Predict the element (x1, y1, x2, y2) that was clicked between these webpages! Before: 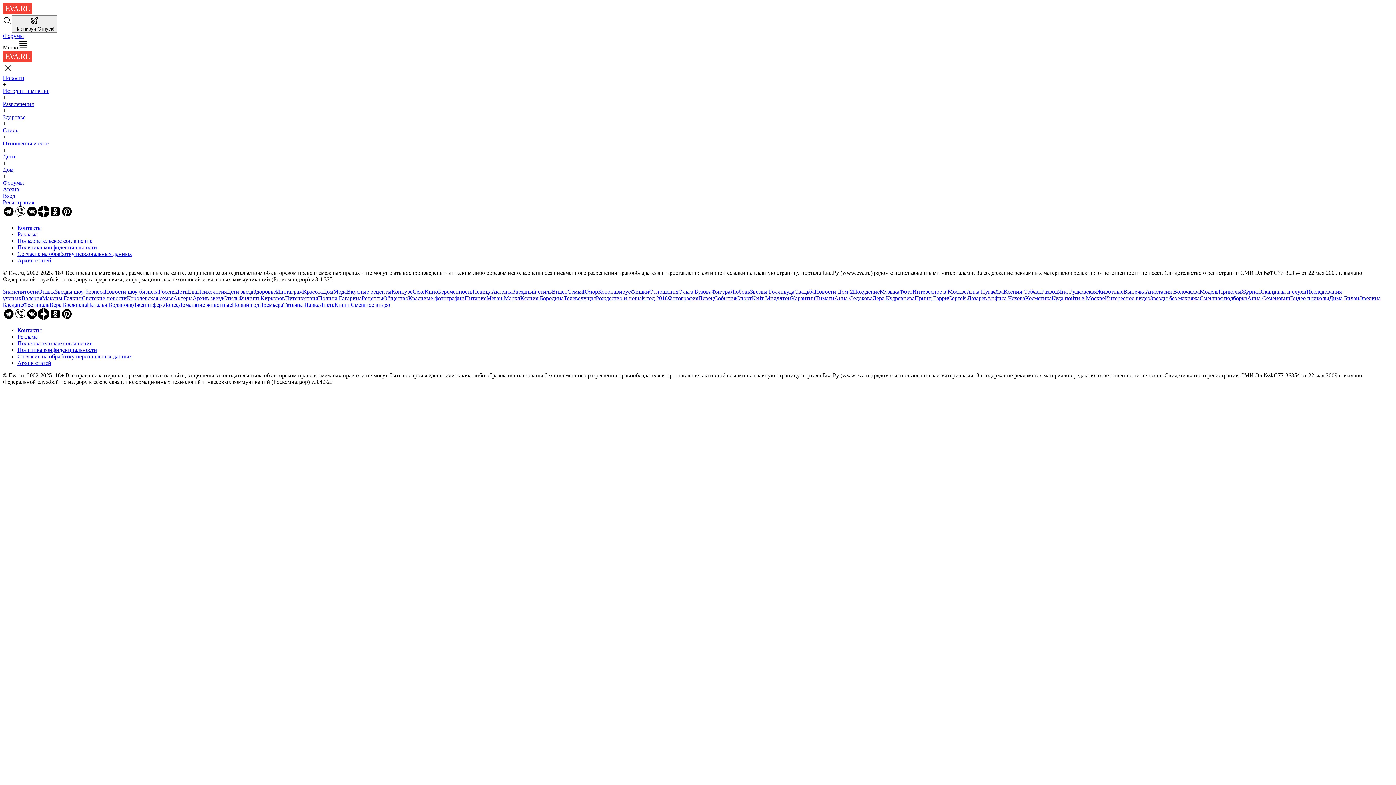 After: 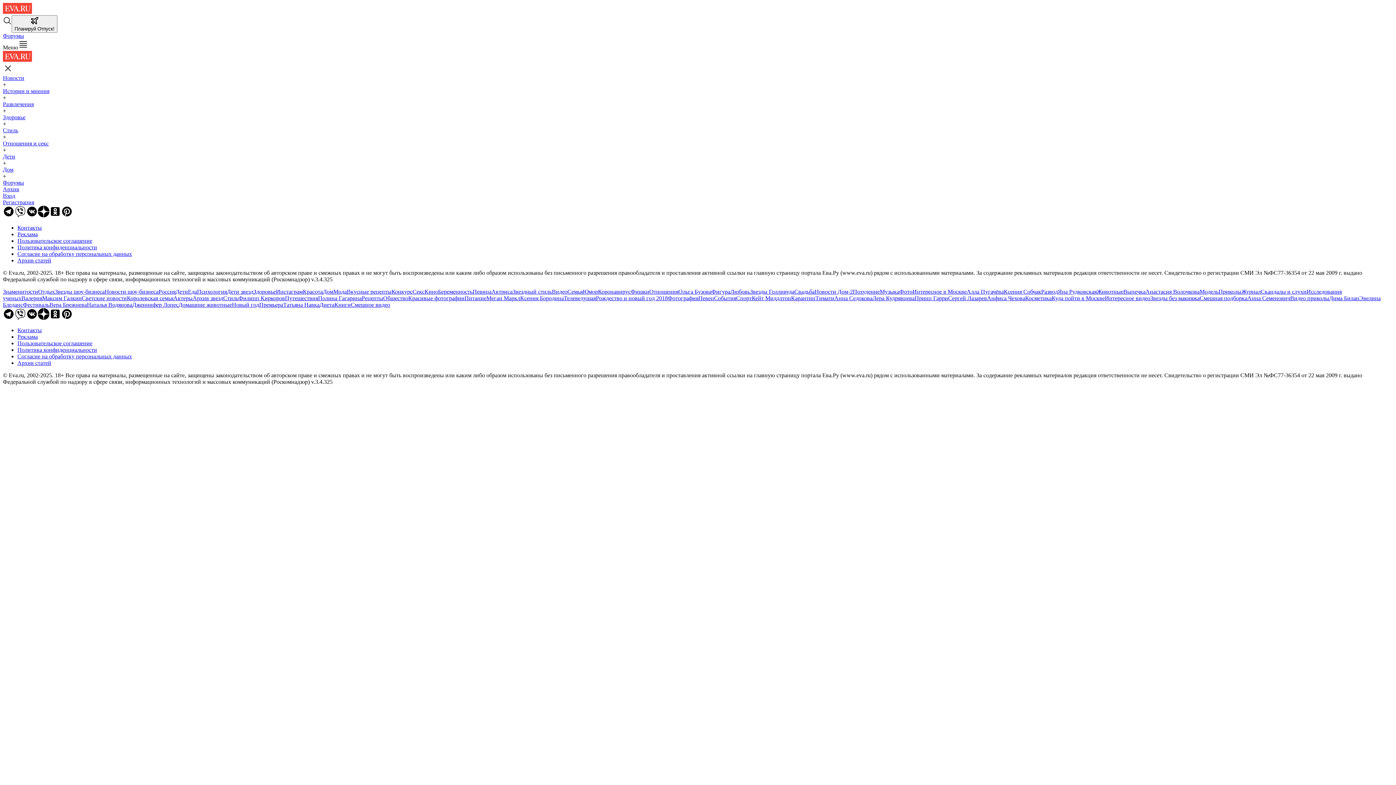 Action: bbox: (37, 314, 49, 321)